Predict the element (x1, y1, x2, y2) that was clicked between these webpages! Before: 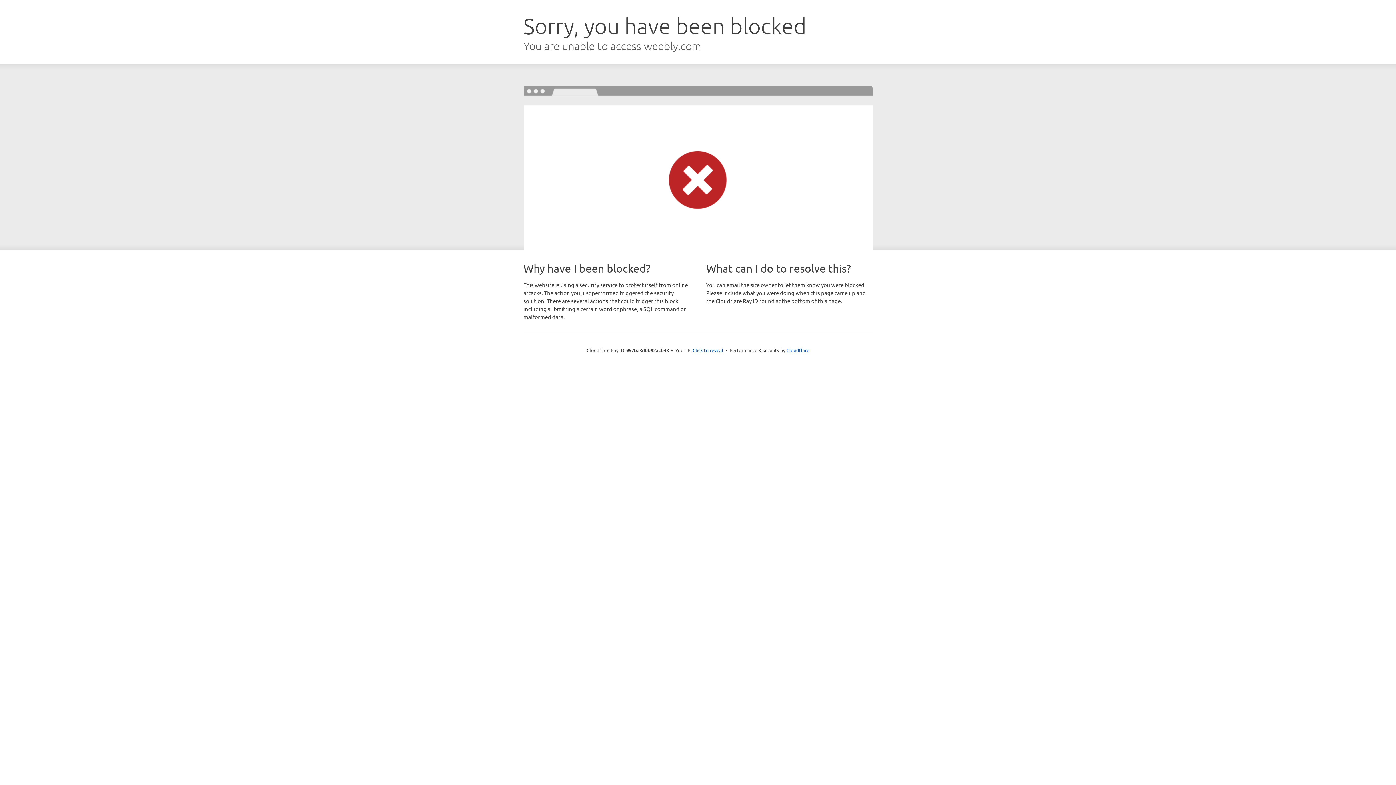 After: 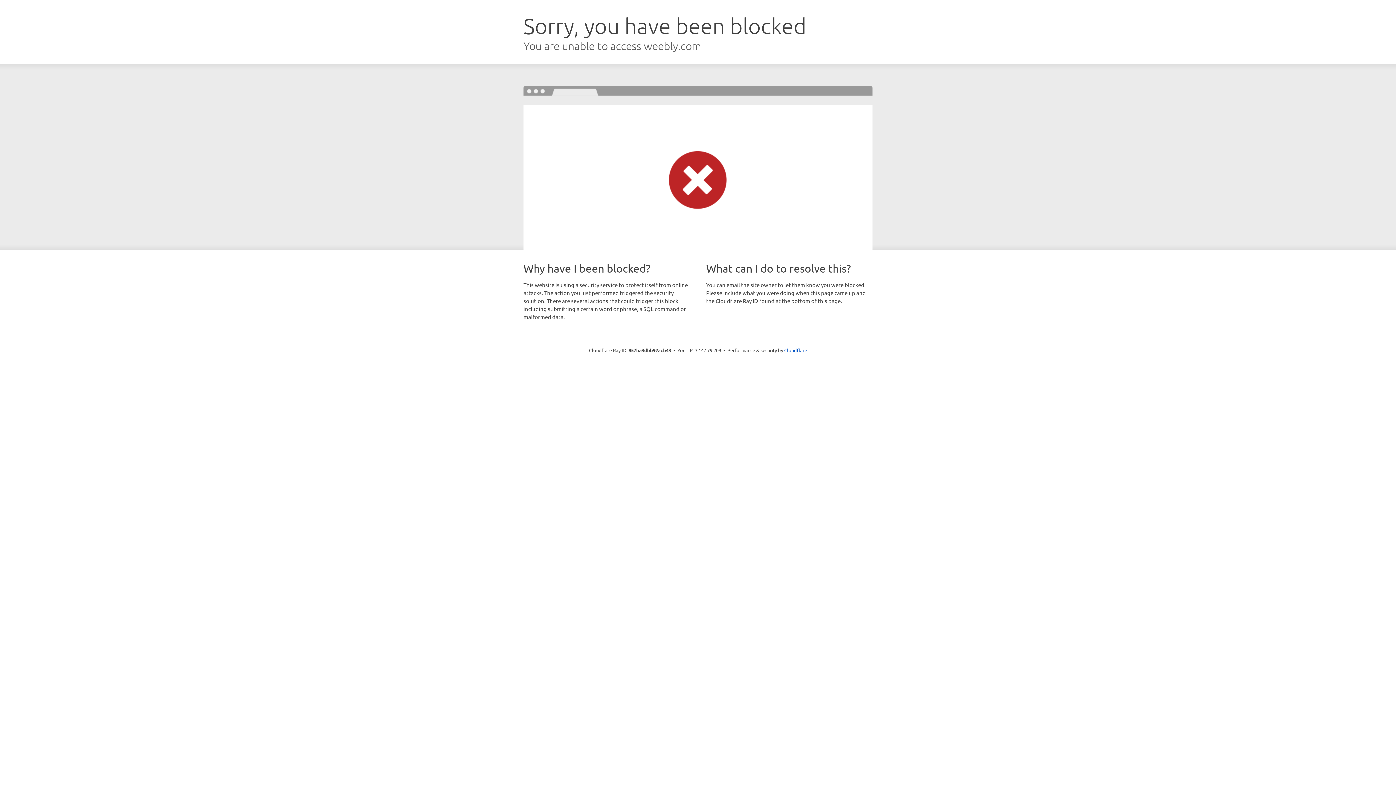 Action: bbox: (692, 346, 723, 353) label: Click to reveal